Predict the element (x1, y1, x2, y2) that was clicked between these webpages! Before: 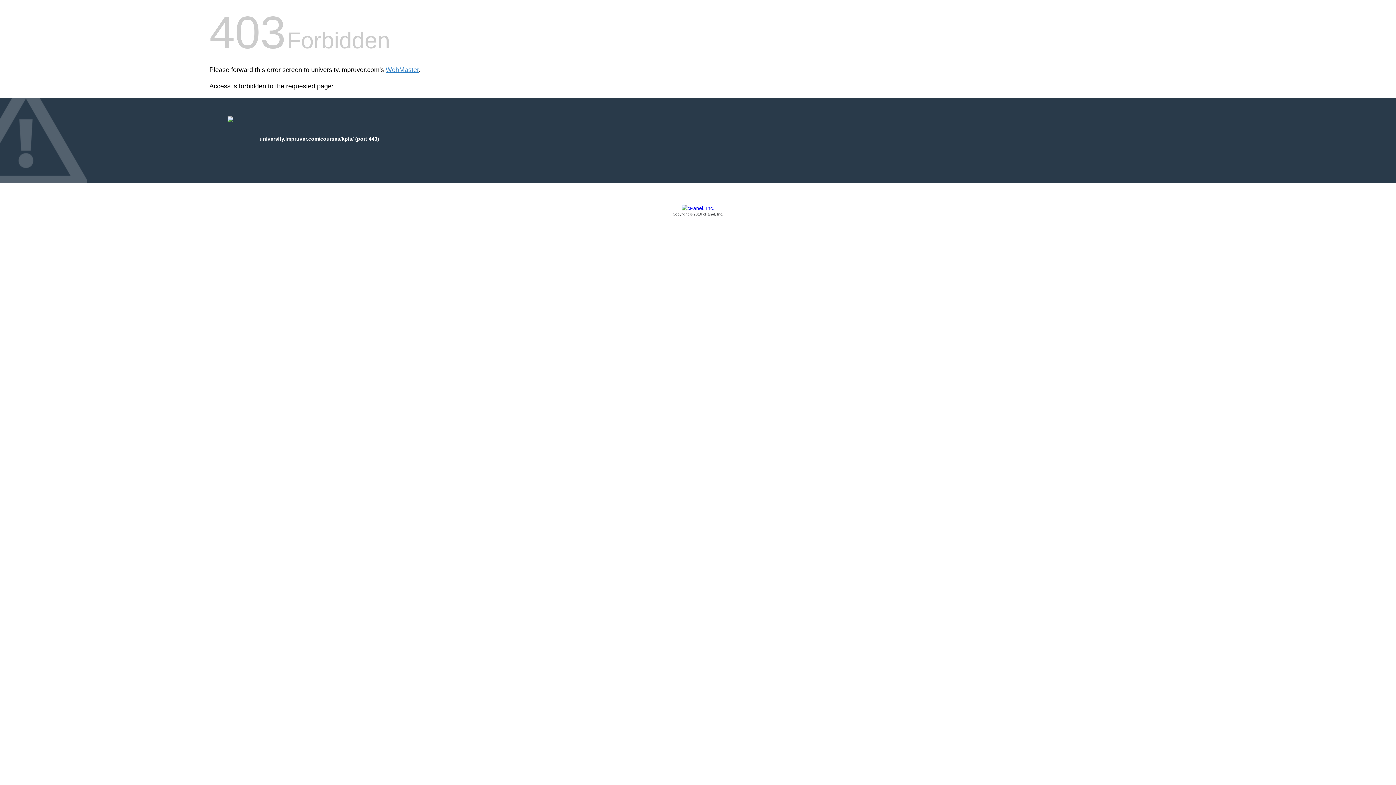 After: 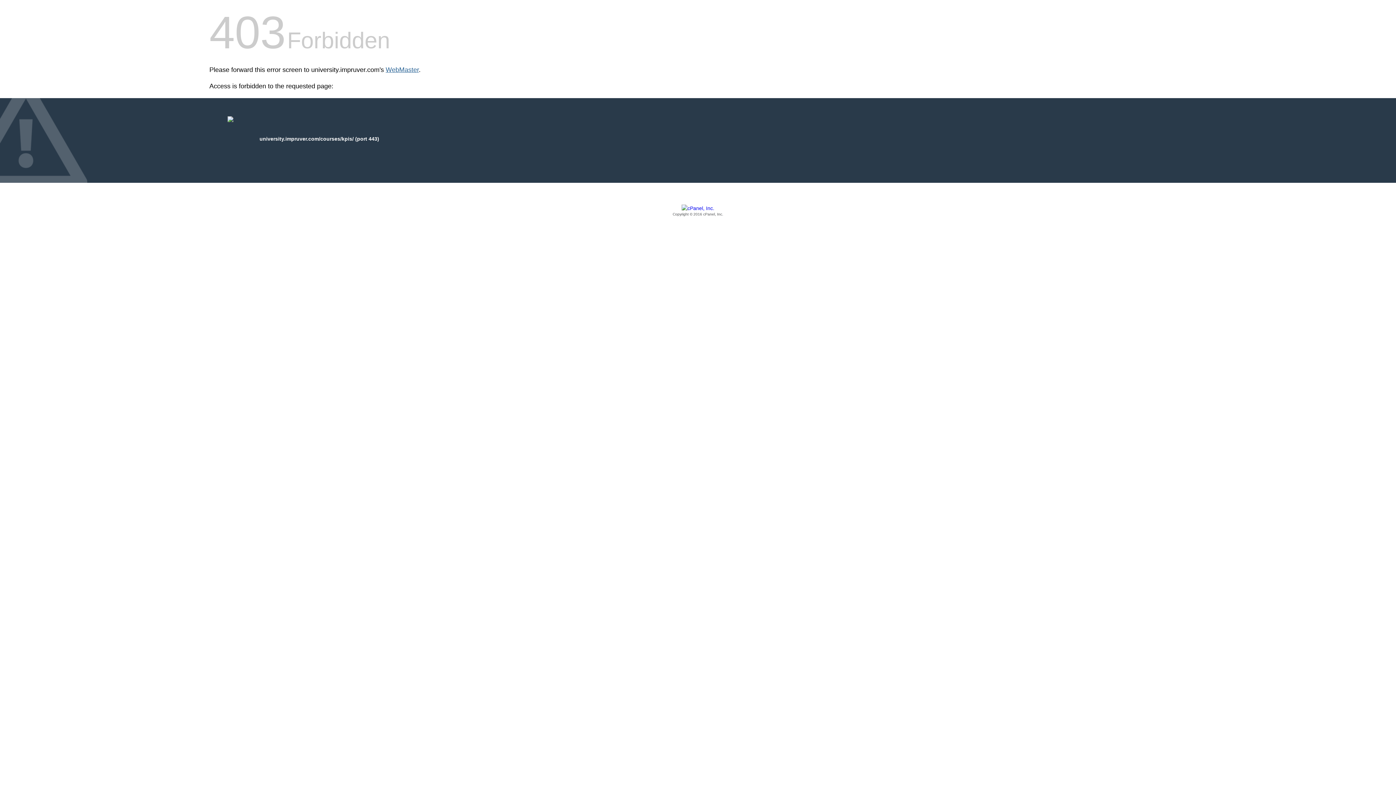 Action: bbox: (385, 66, 418, 73) label: WebMaster